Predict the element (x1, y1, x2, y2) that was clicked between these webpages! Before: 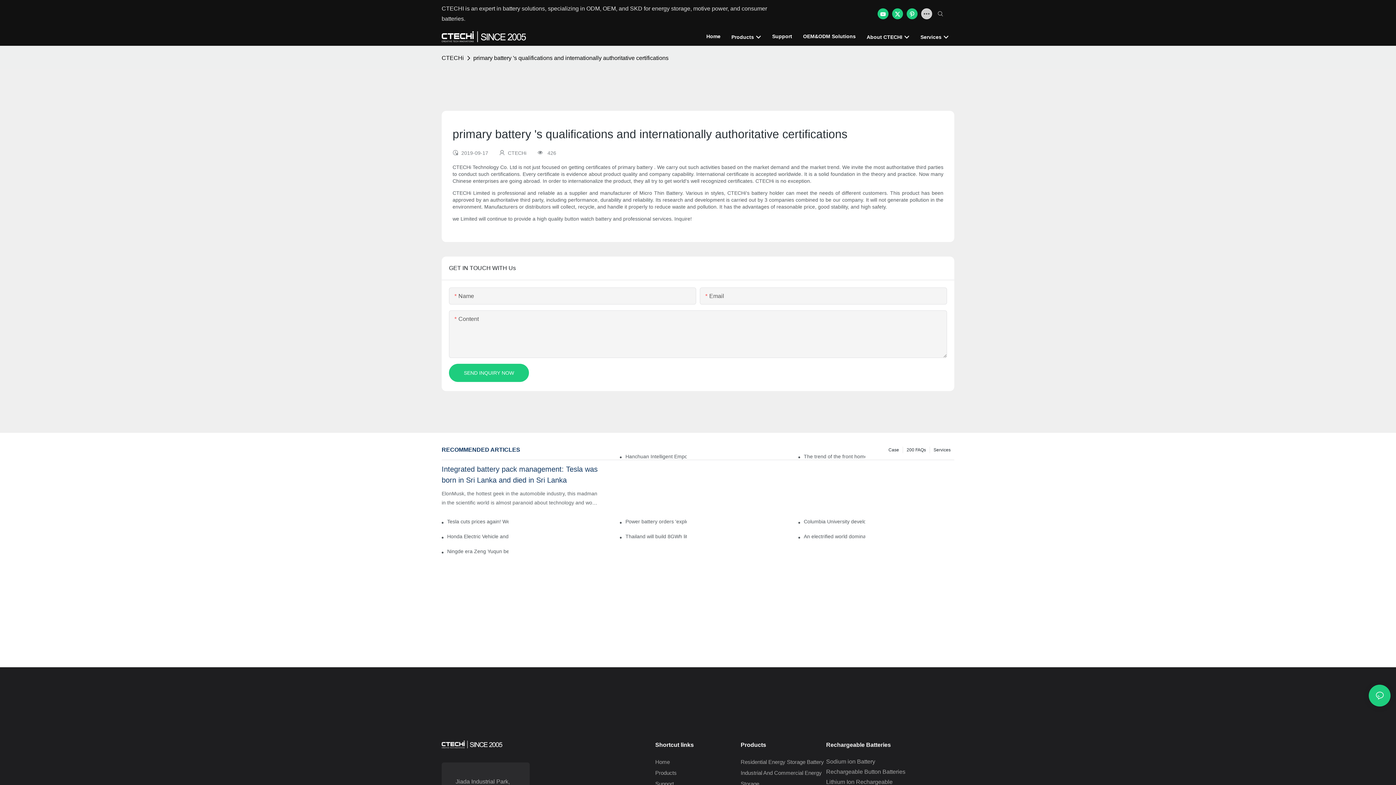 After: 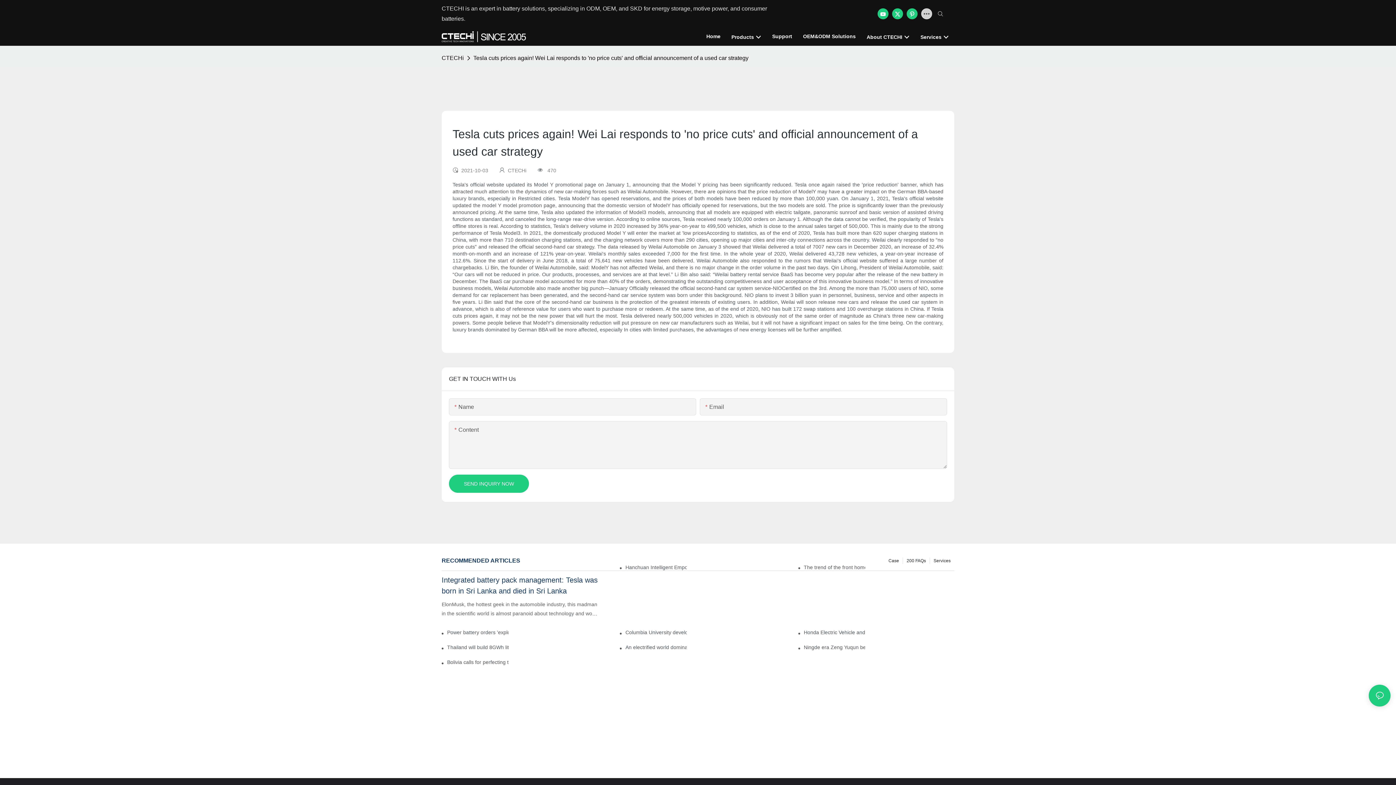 Action: bbox: (447, 518, 508, 525) label: Tesla cuts prices again! Wei Lai responds to 'no price cuts' and official announcement of a used car strategy